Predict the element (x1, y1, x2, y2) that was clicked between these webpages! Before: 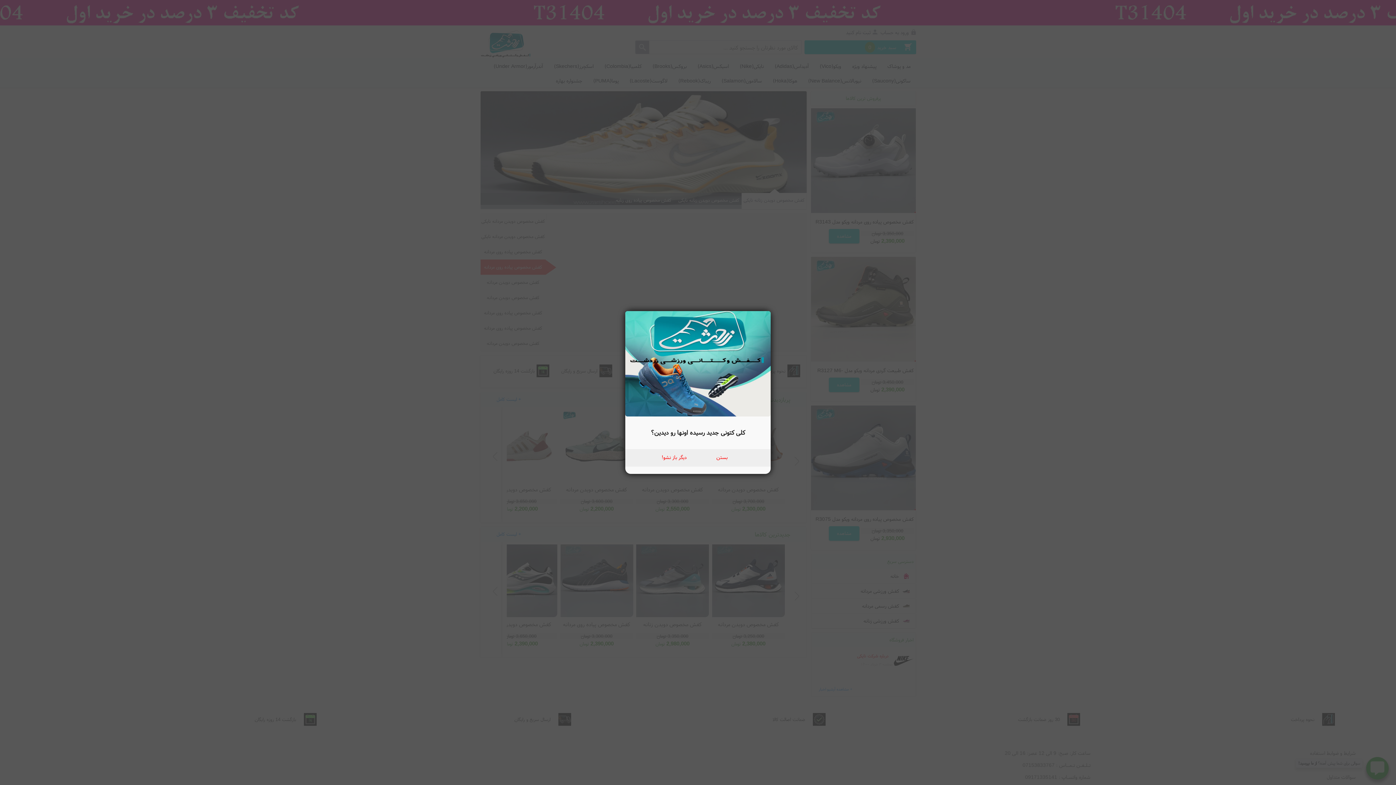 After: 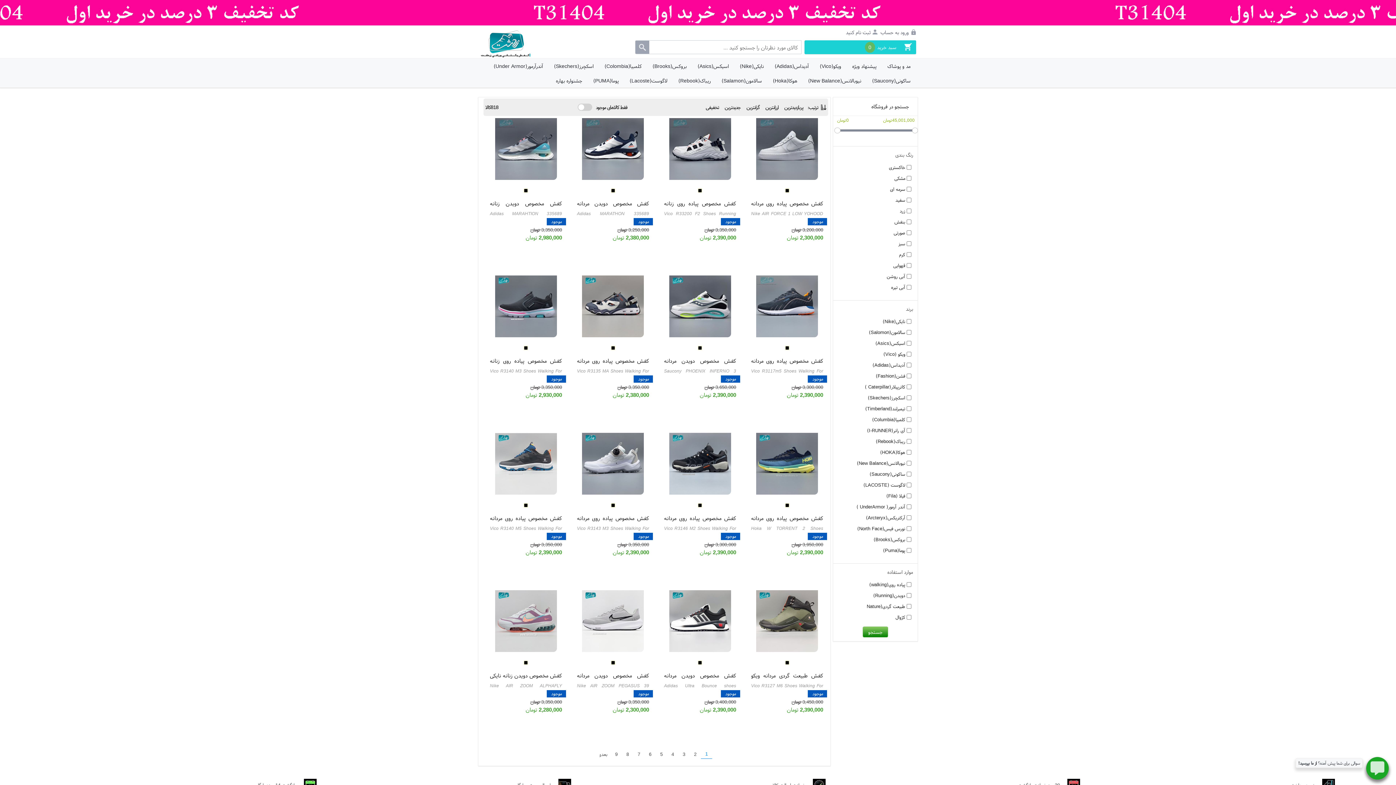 Action: label: کلی کتونی جدید رسیده اونها رو دیدین؟ bbox: (625, 423, 770, 441)